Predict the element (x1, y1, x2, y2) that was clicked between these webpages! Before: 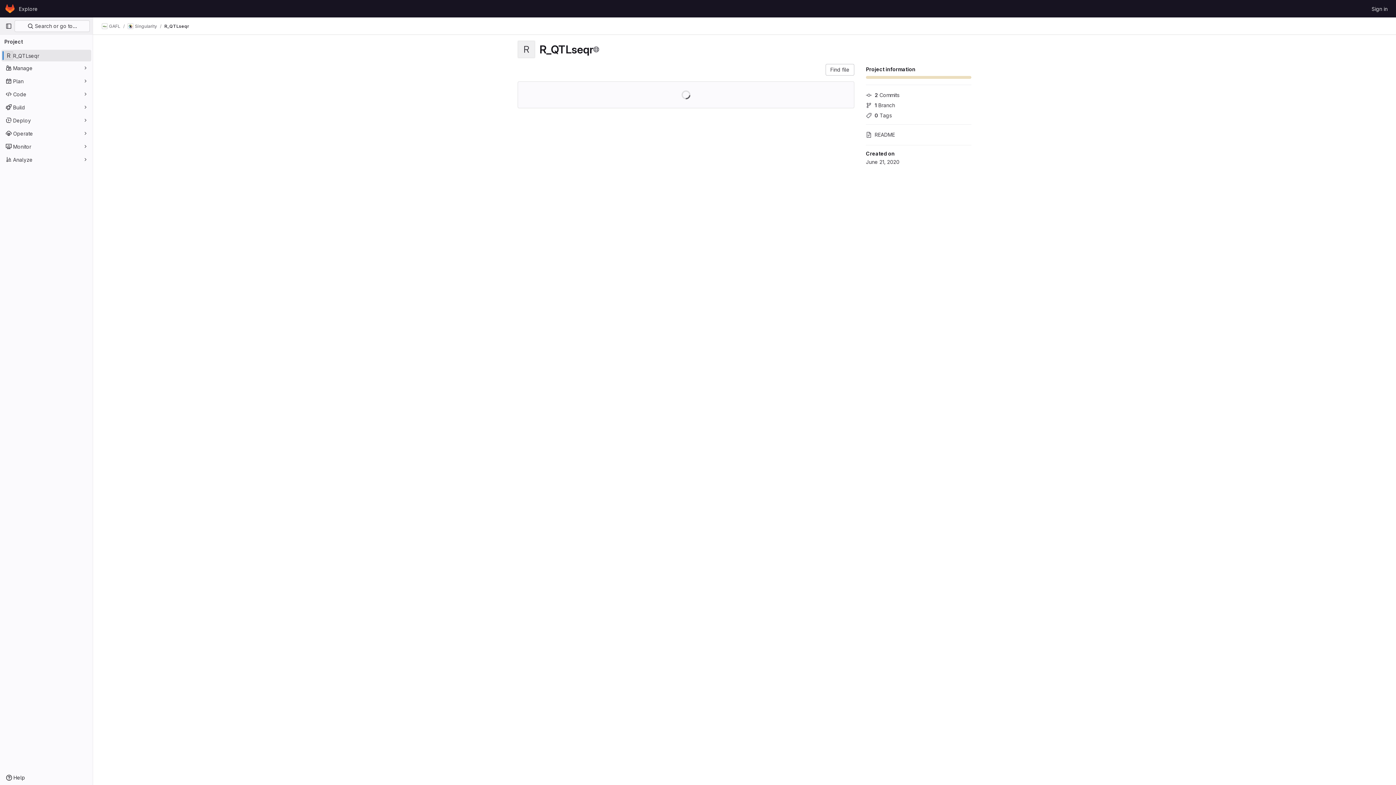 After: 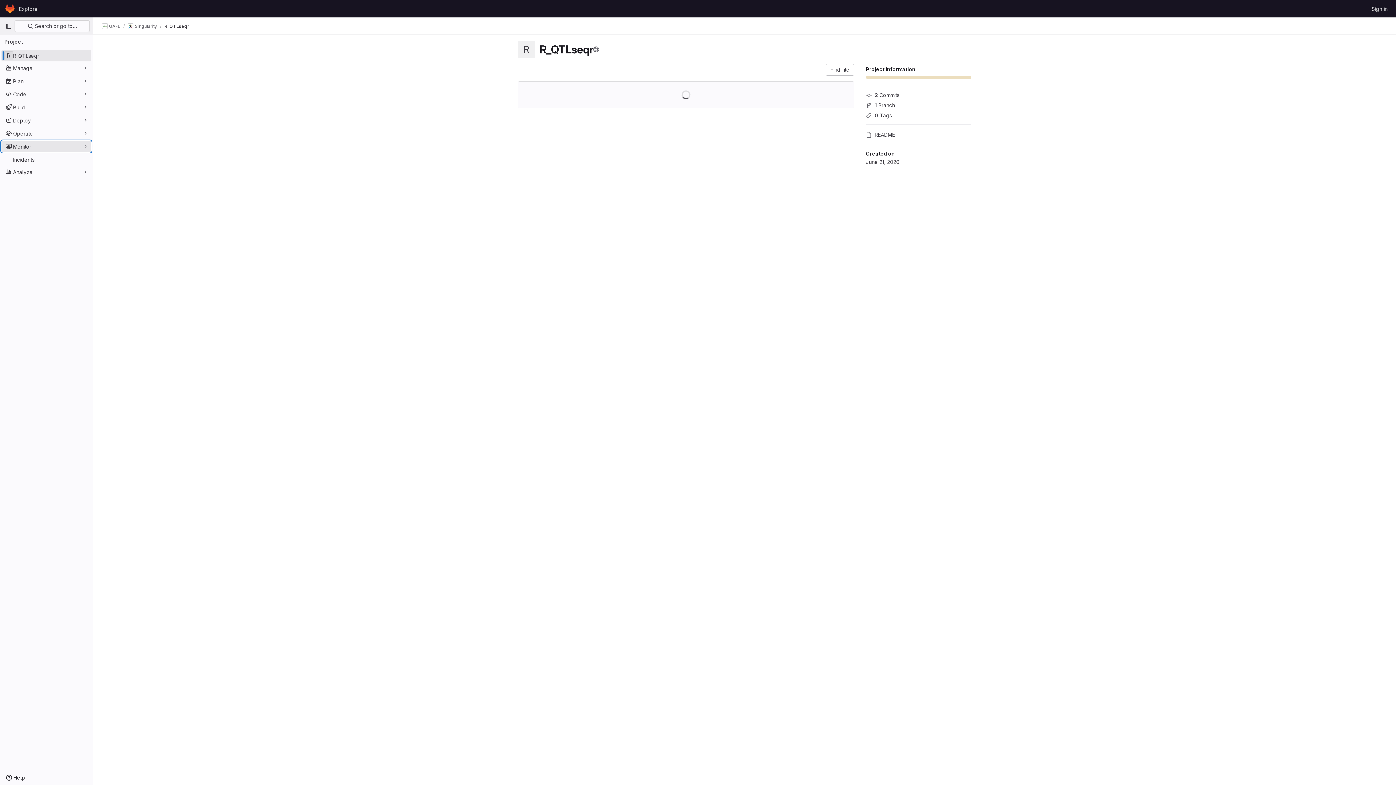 Action: label: Monitor bbox: (1, 140, 91, 152)